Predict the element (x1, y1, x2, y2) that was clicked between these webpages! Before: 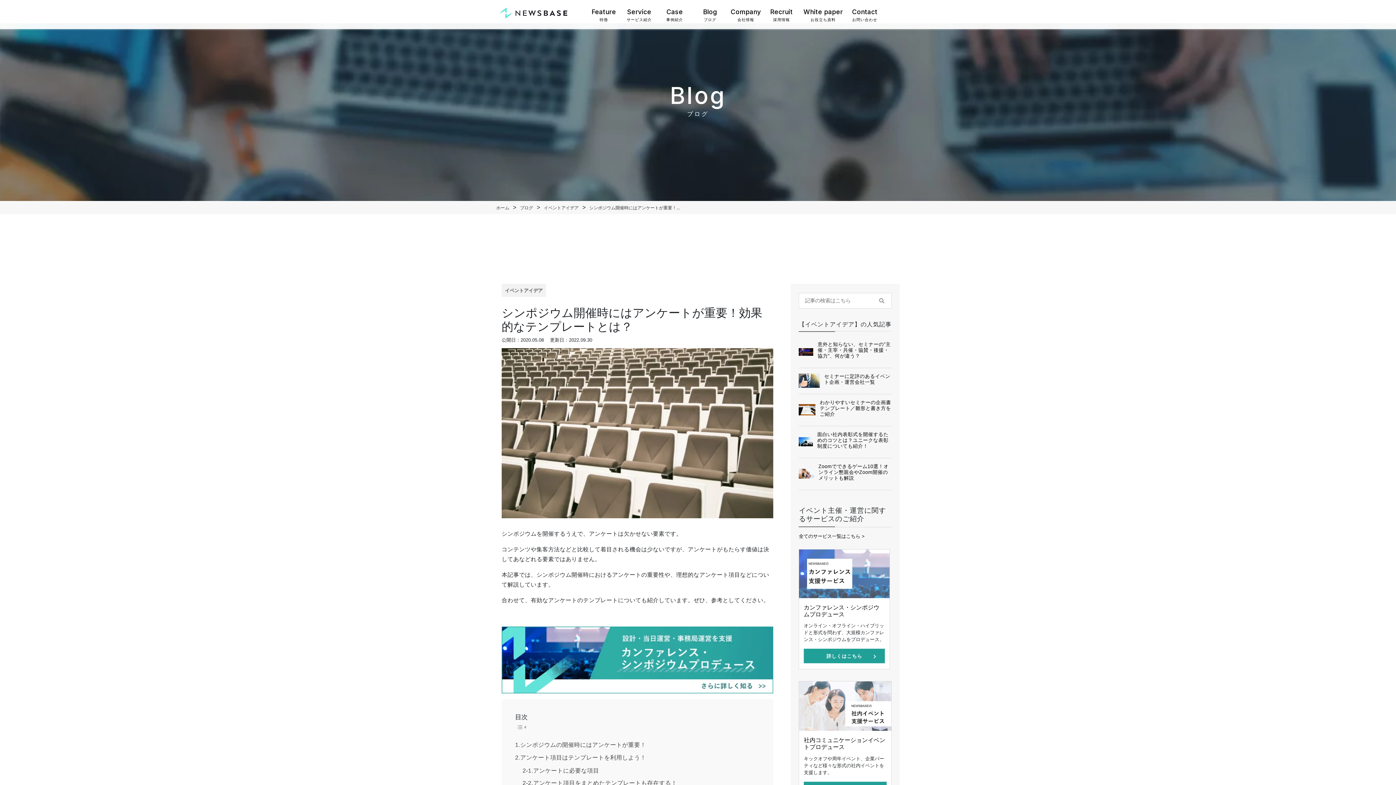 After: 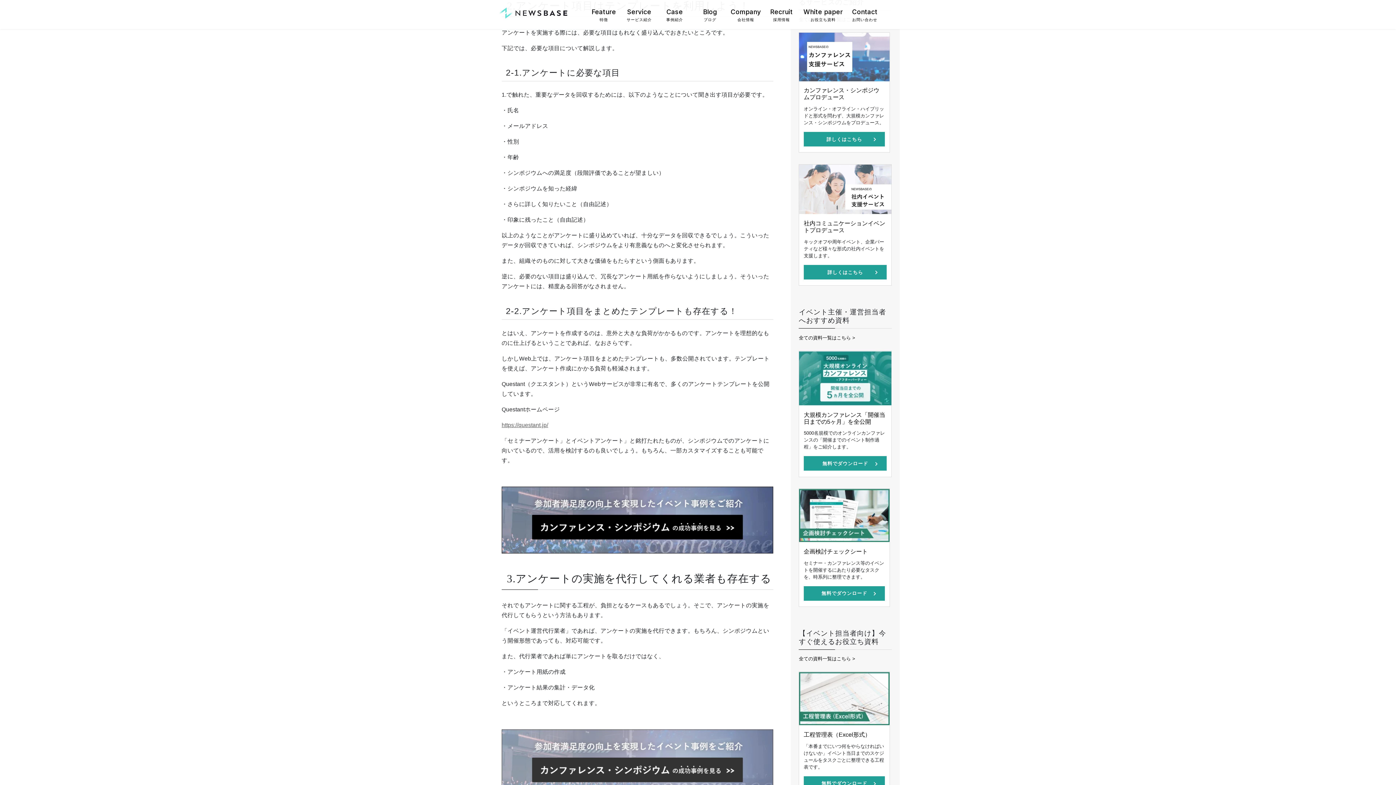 Action: bbox: (515, 696, 646, 705) label: 2.アンケート項目はテンプレートを利用しよう！